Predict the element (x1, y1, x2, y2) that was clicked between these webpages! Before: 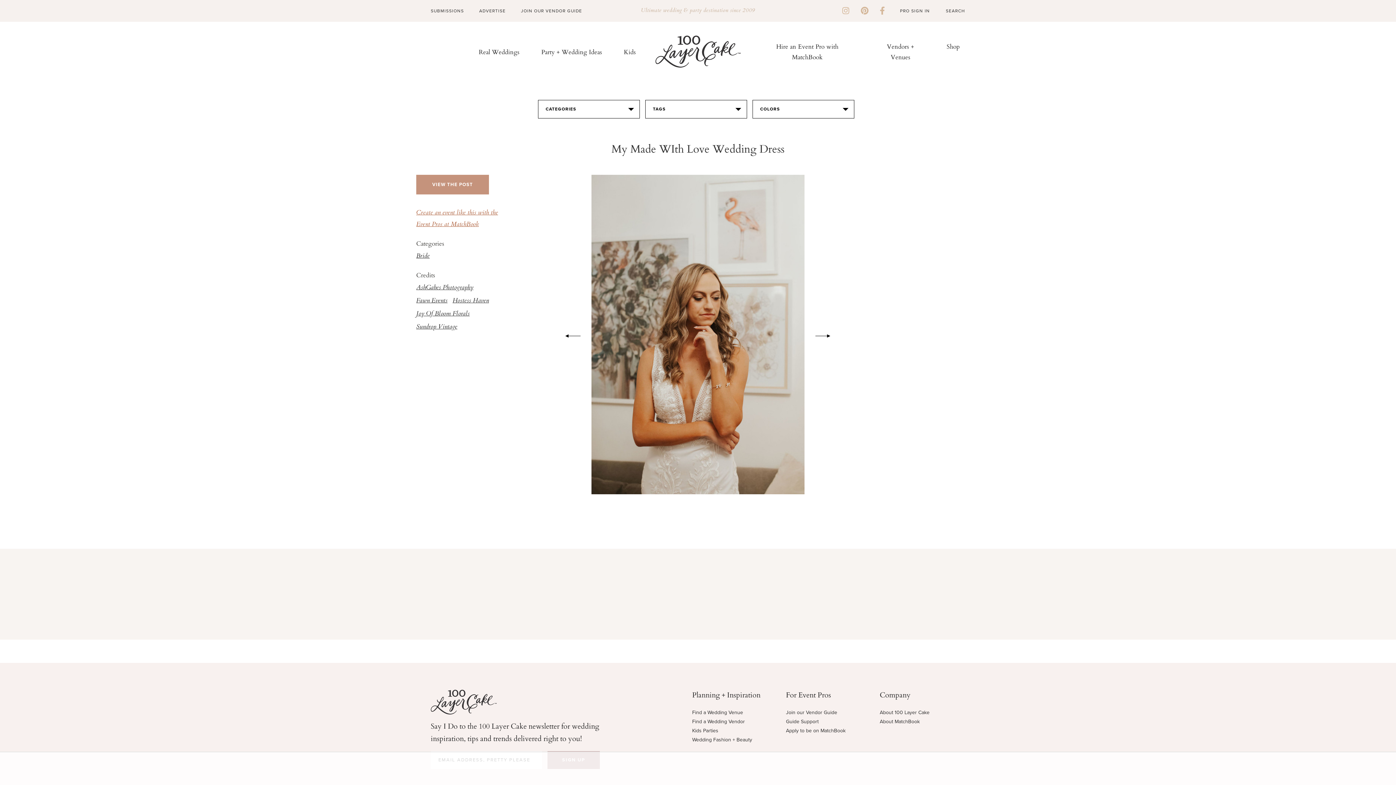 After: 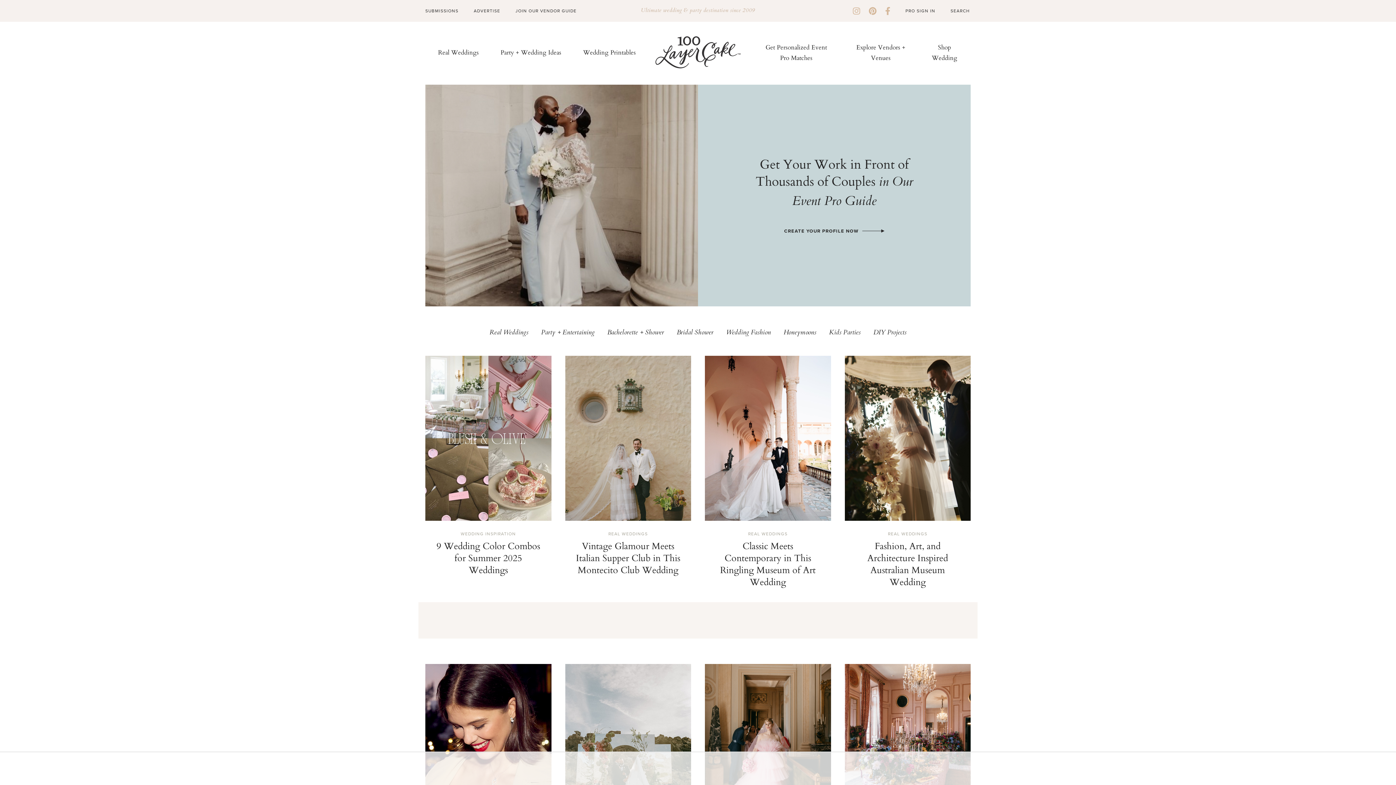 Action: bbox: (655, 35, 740, 67)